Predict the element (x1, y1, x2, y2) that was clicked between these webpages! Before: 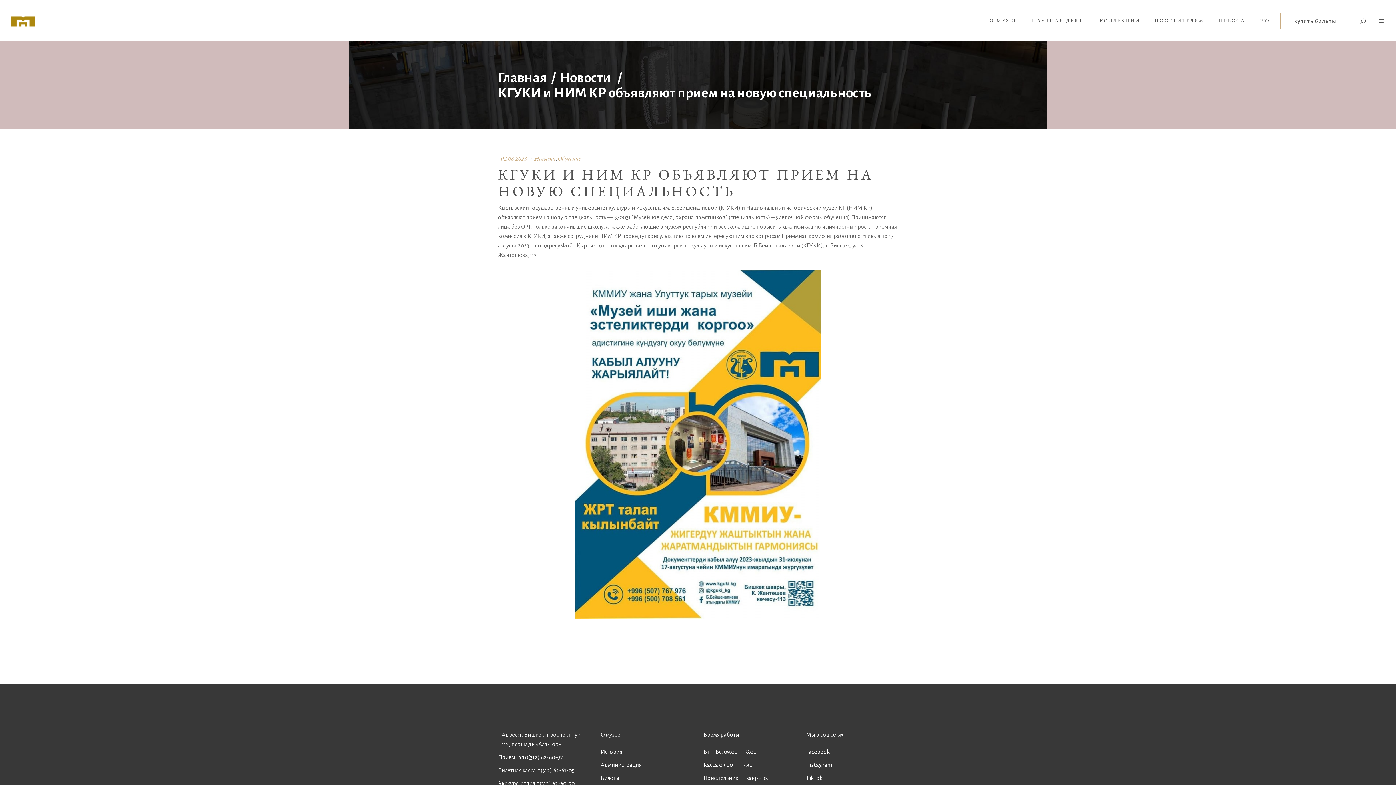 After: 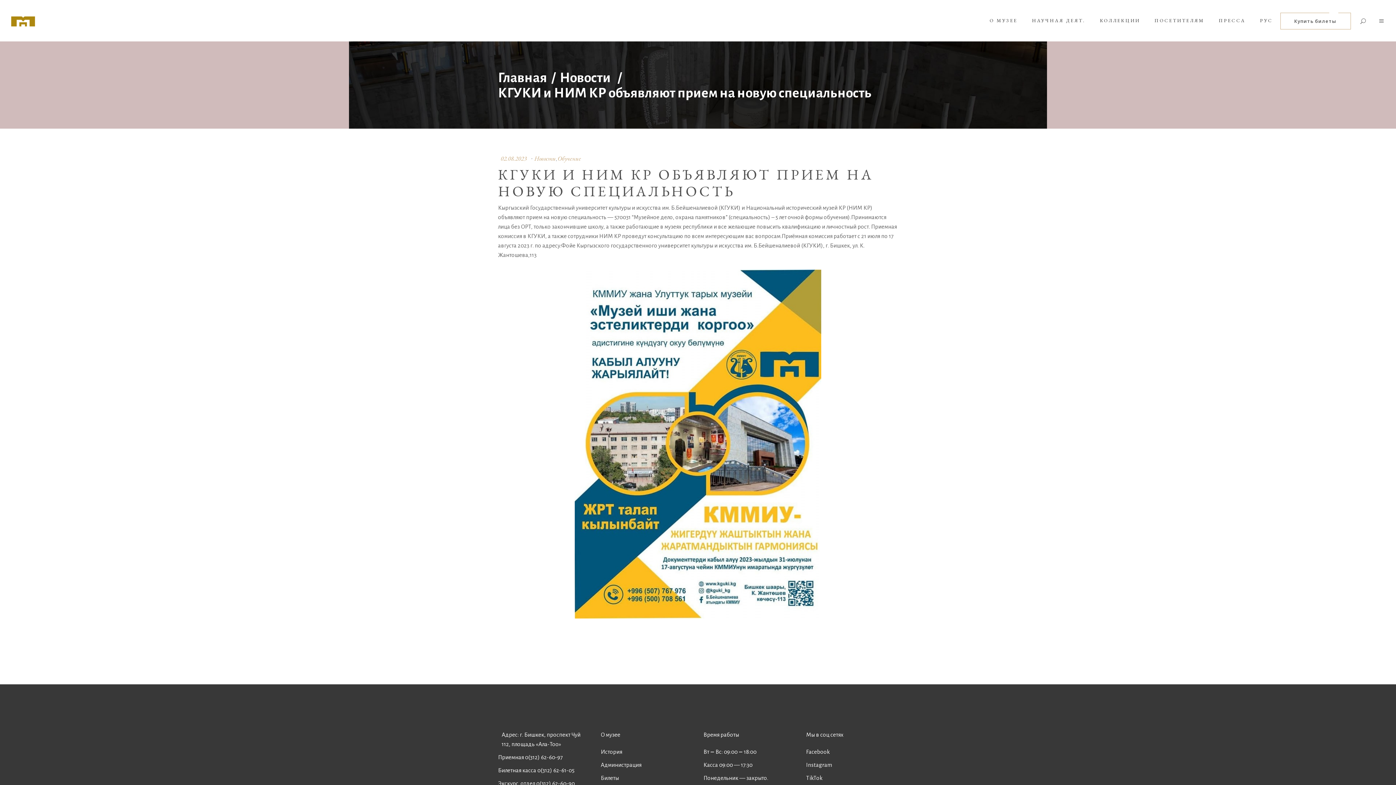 Action: label: Купить билеты bbox: (1280, 12, 1350, 29)